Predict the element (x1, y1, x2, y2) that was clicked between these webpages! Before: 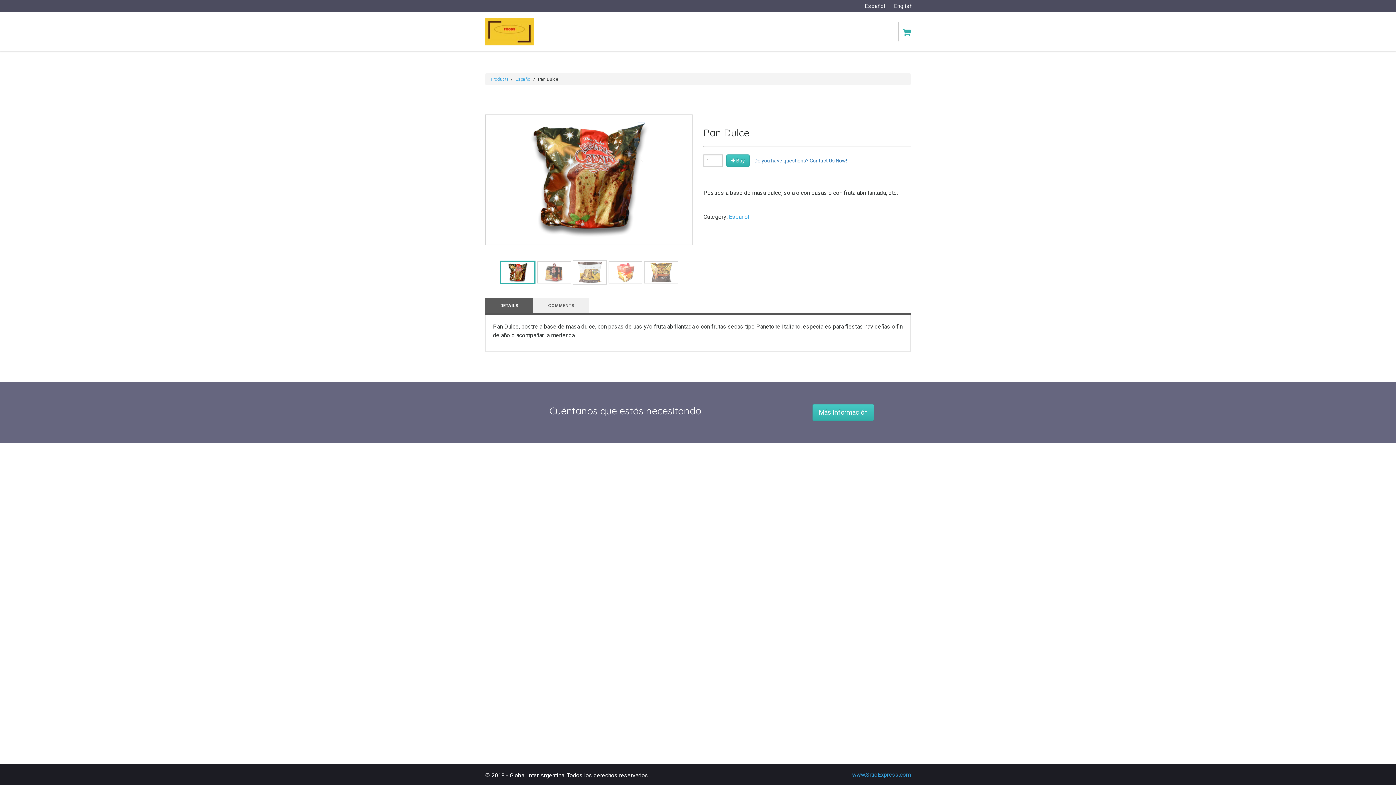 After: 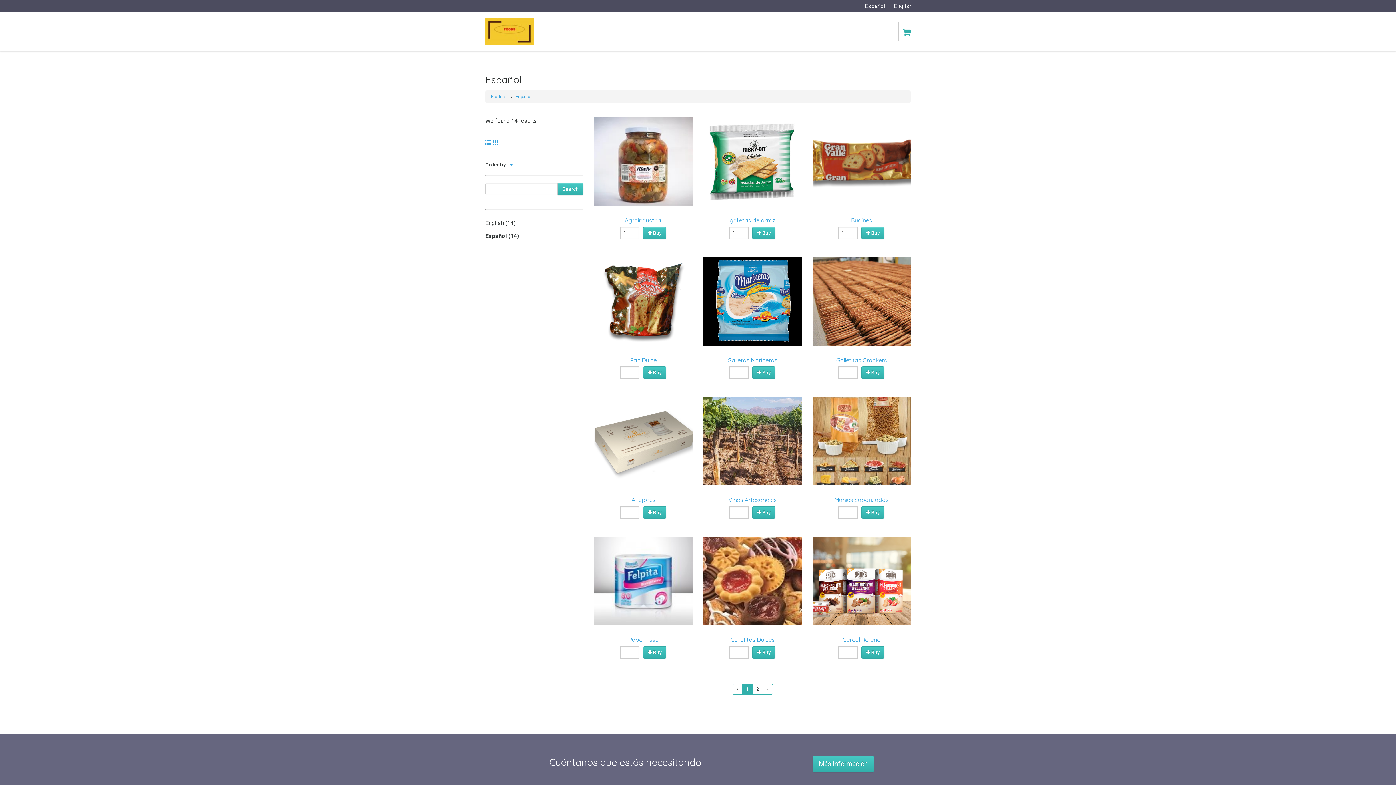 Action: label: Español bbox: (729, 213, 749, 220)